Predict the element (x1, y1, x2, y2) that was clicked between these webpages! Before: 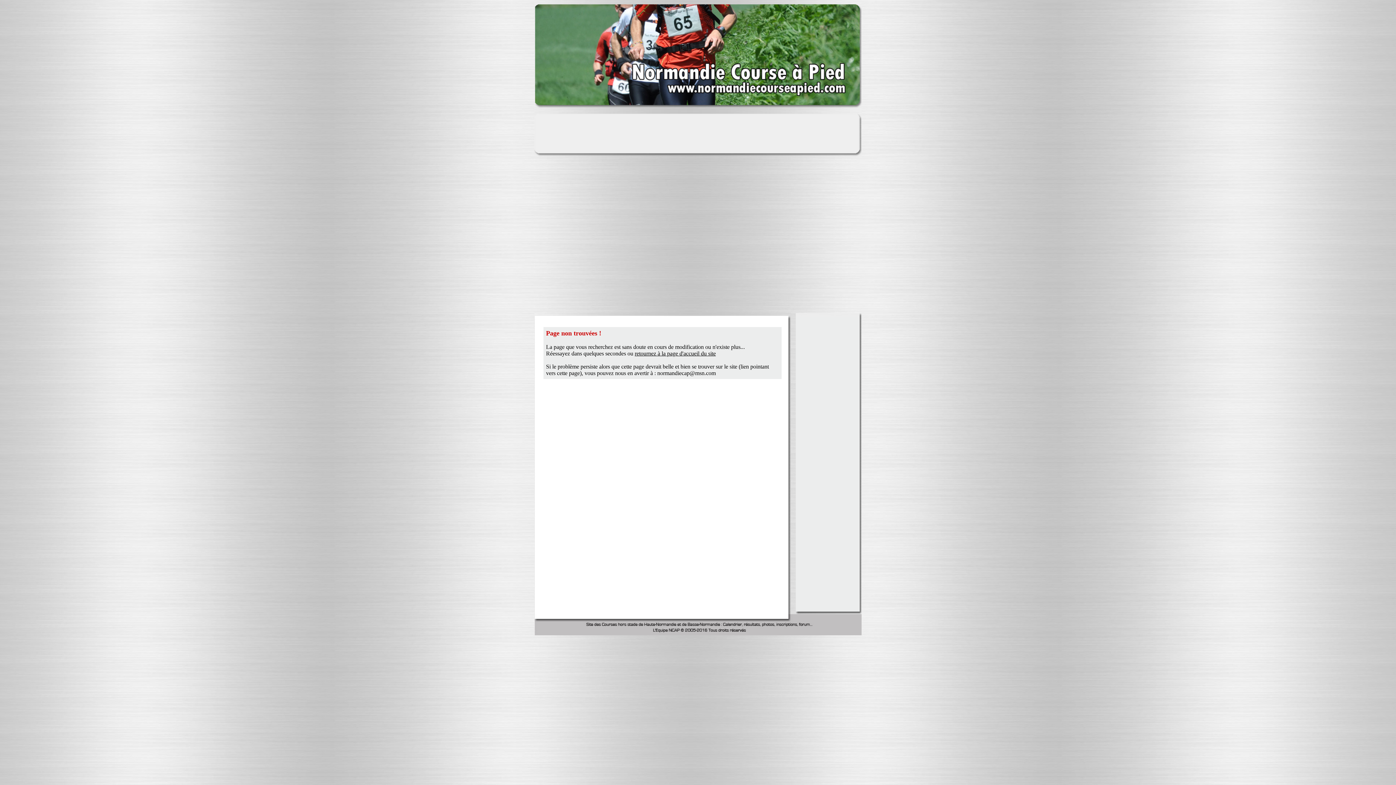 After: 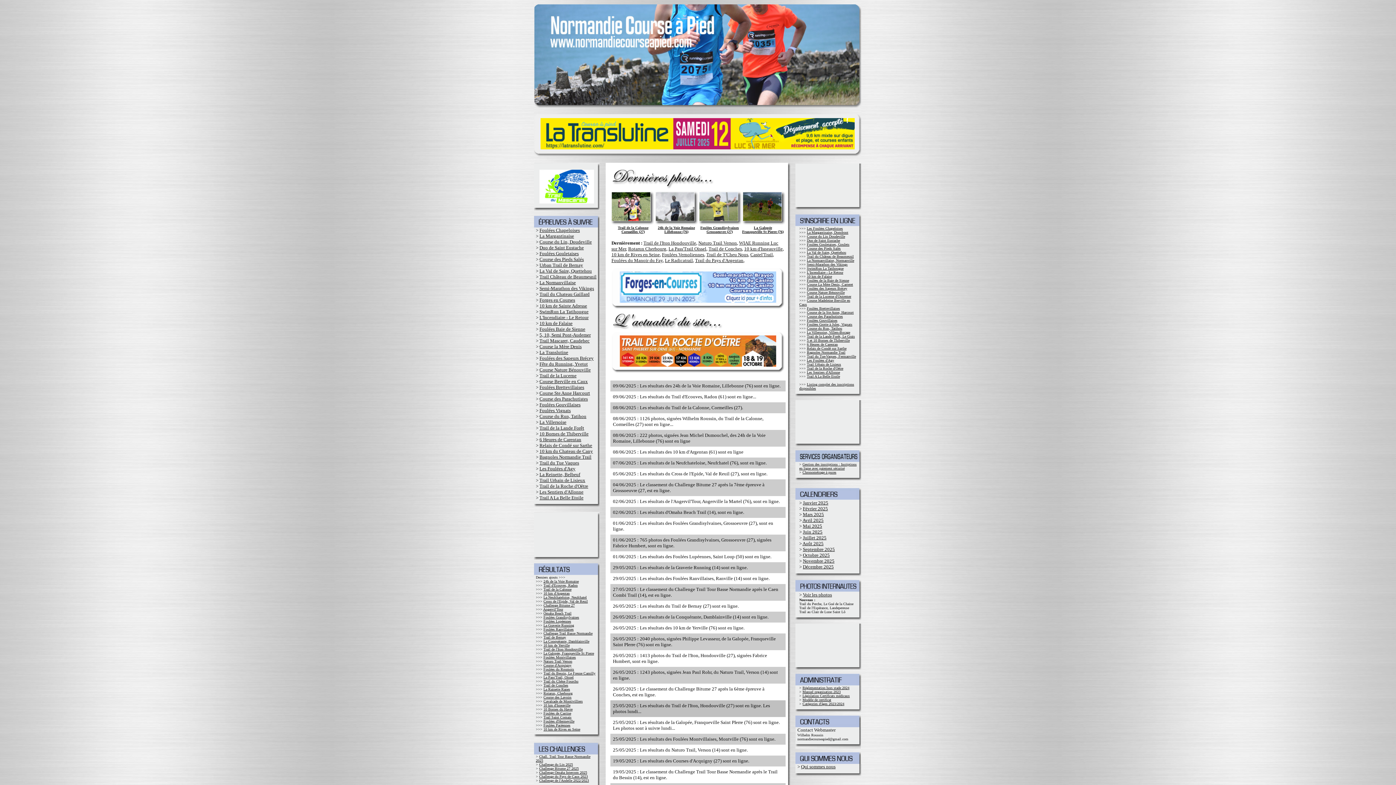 Action: bbox: (534, 103, 861, 109)